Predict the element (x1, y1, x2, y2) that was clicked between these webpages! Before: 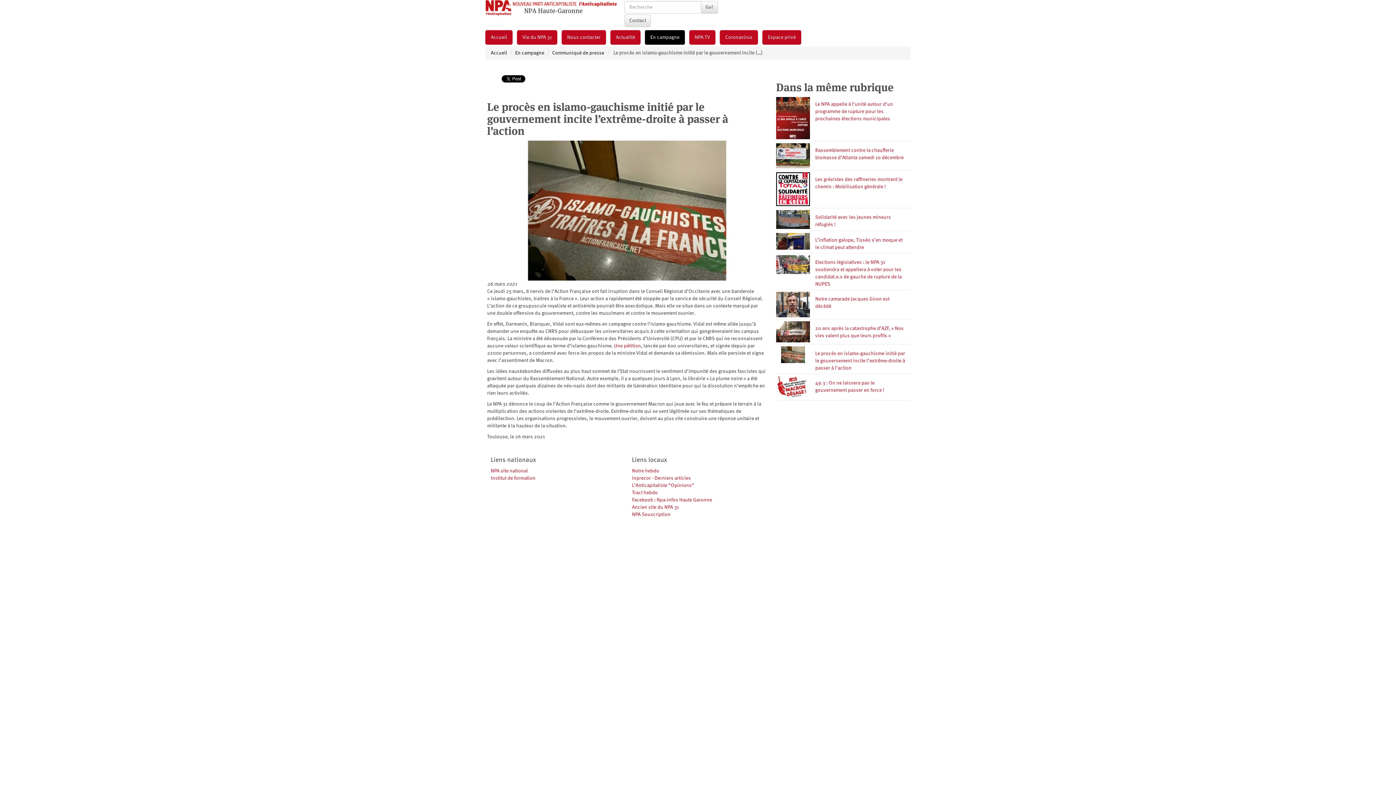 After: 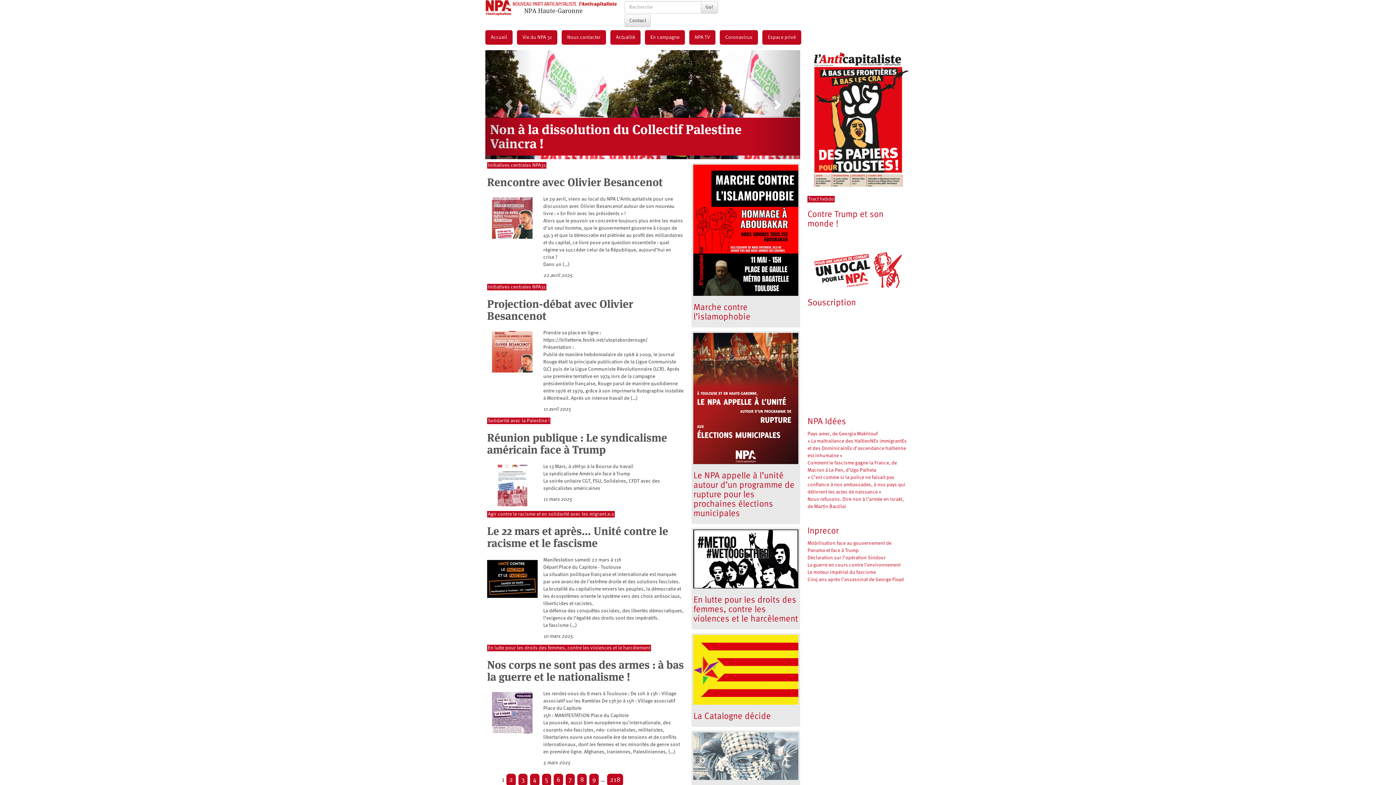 Action: label: Accueil bbox: (485, 30, 512, 44)